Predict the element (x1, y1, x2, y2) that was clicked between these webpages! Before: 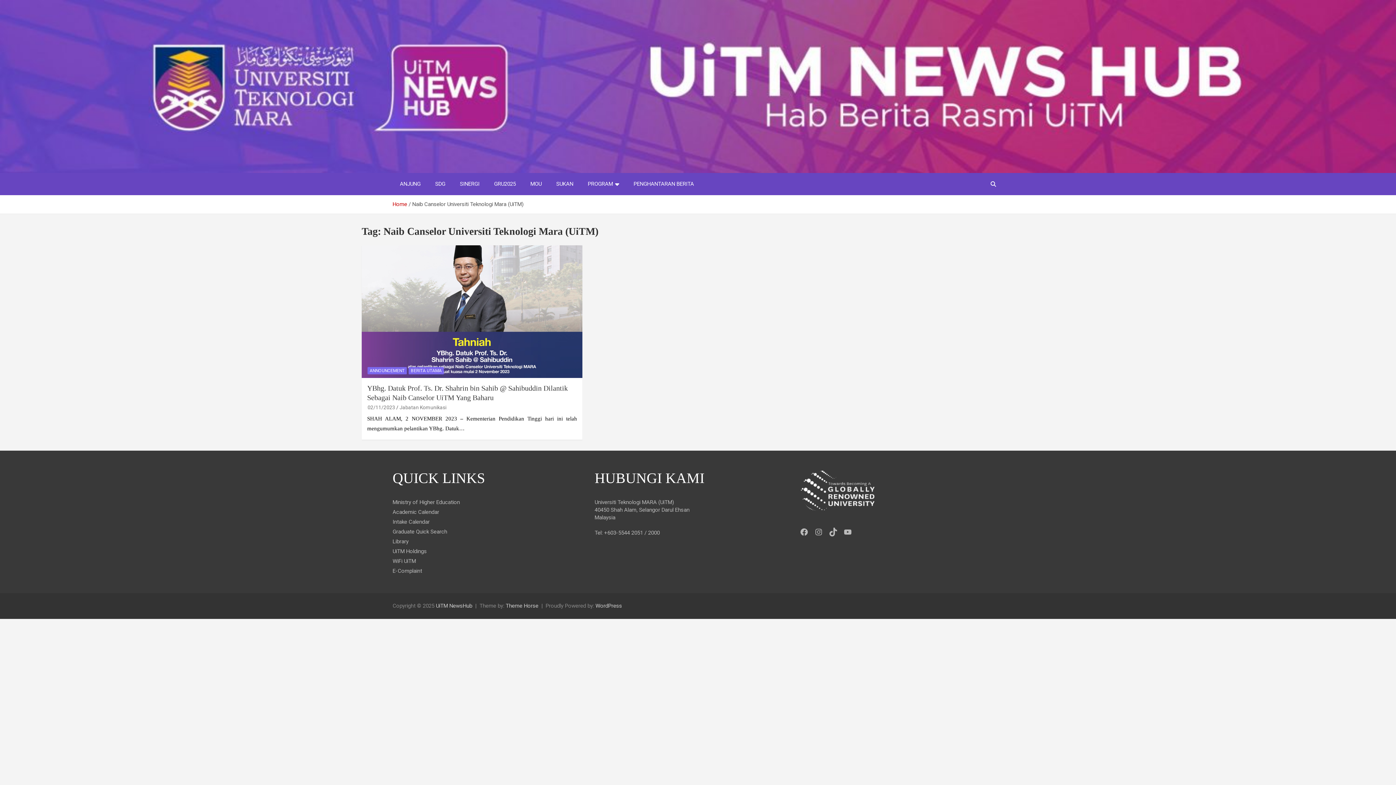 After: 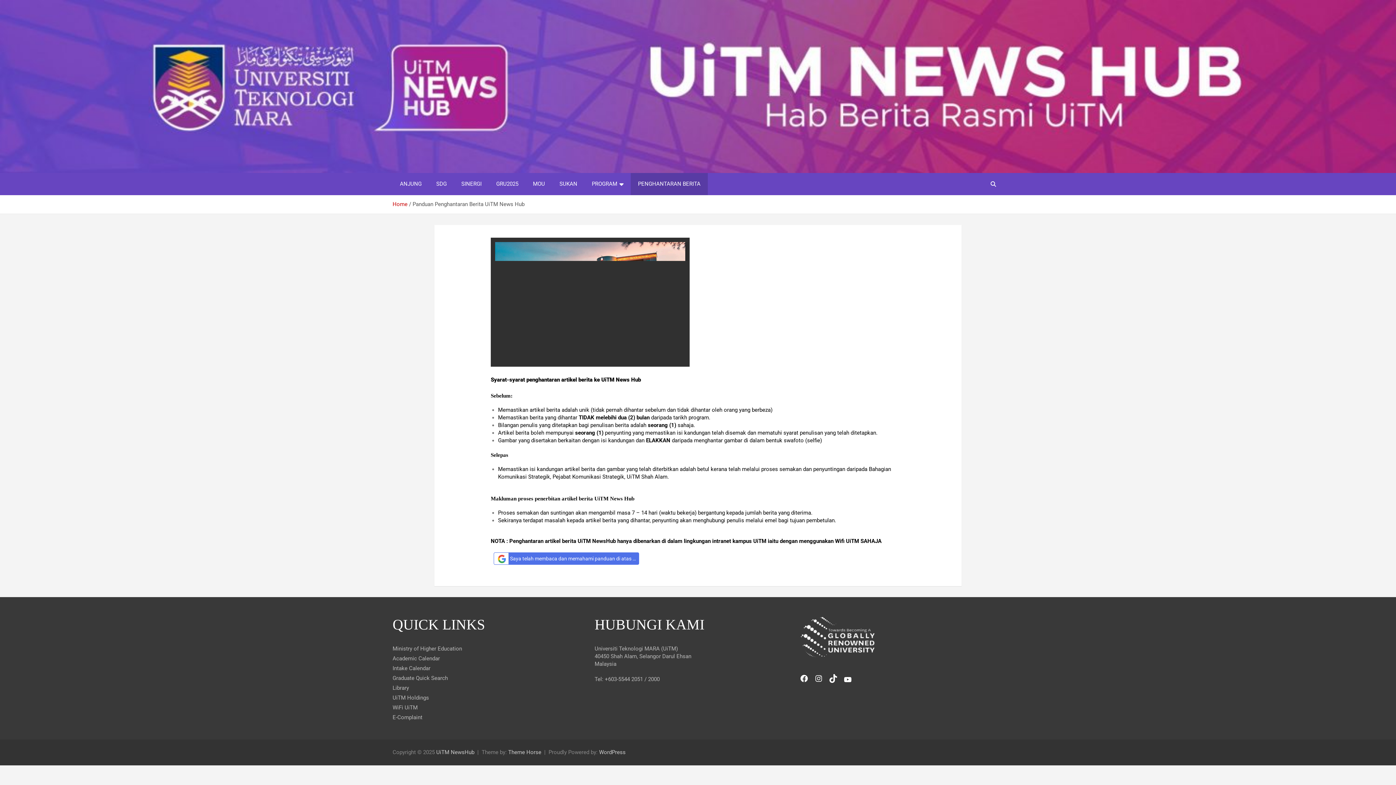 Action: label: PENGHANTARAN BERITA bbox: (626, 173, 701, 195)